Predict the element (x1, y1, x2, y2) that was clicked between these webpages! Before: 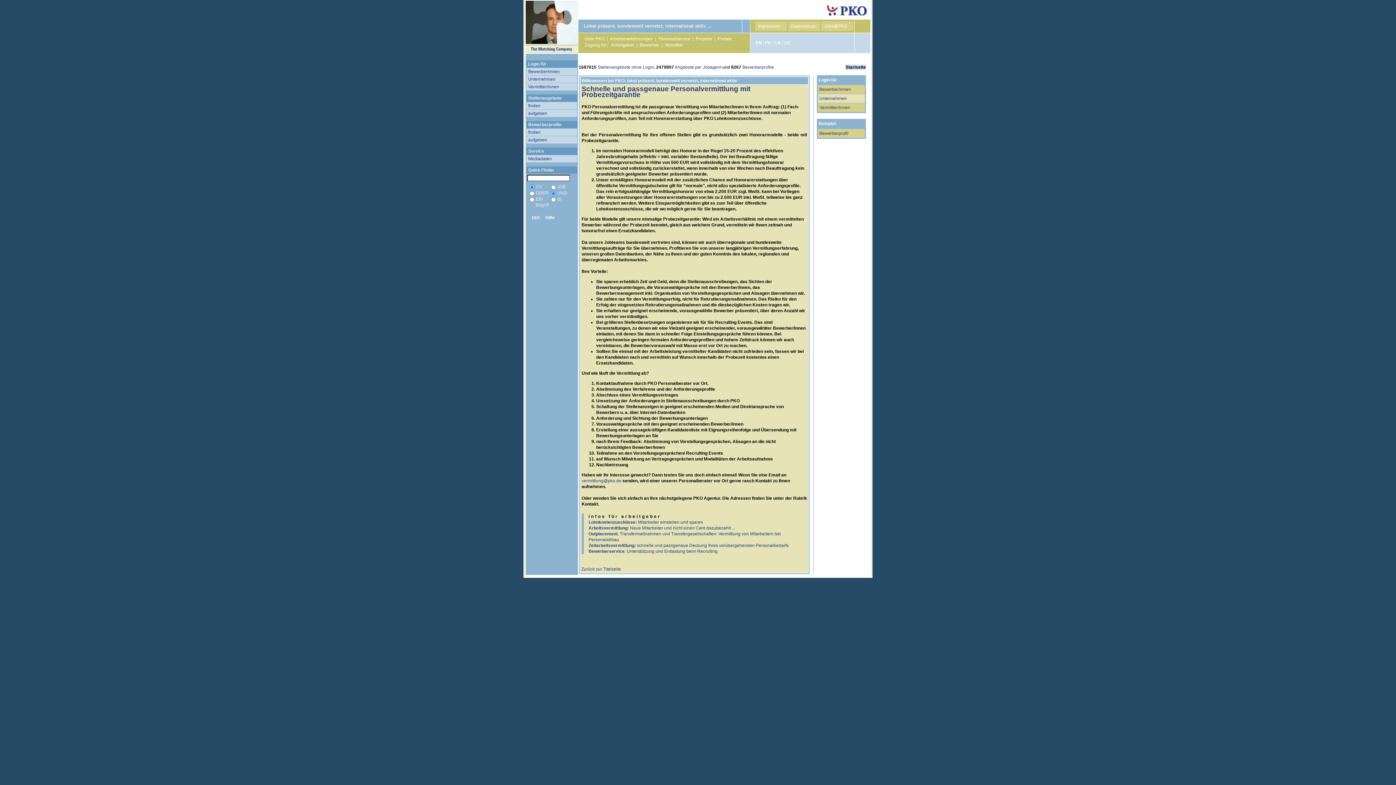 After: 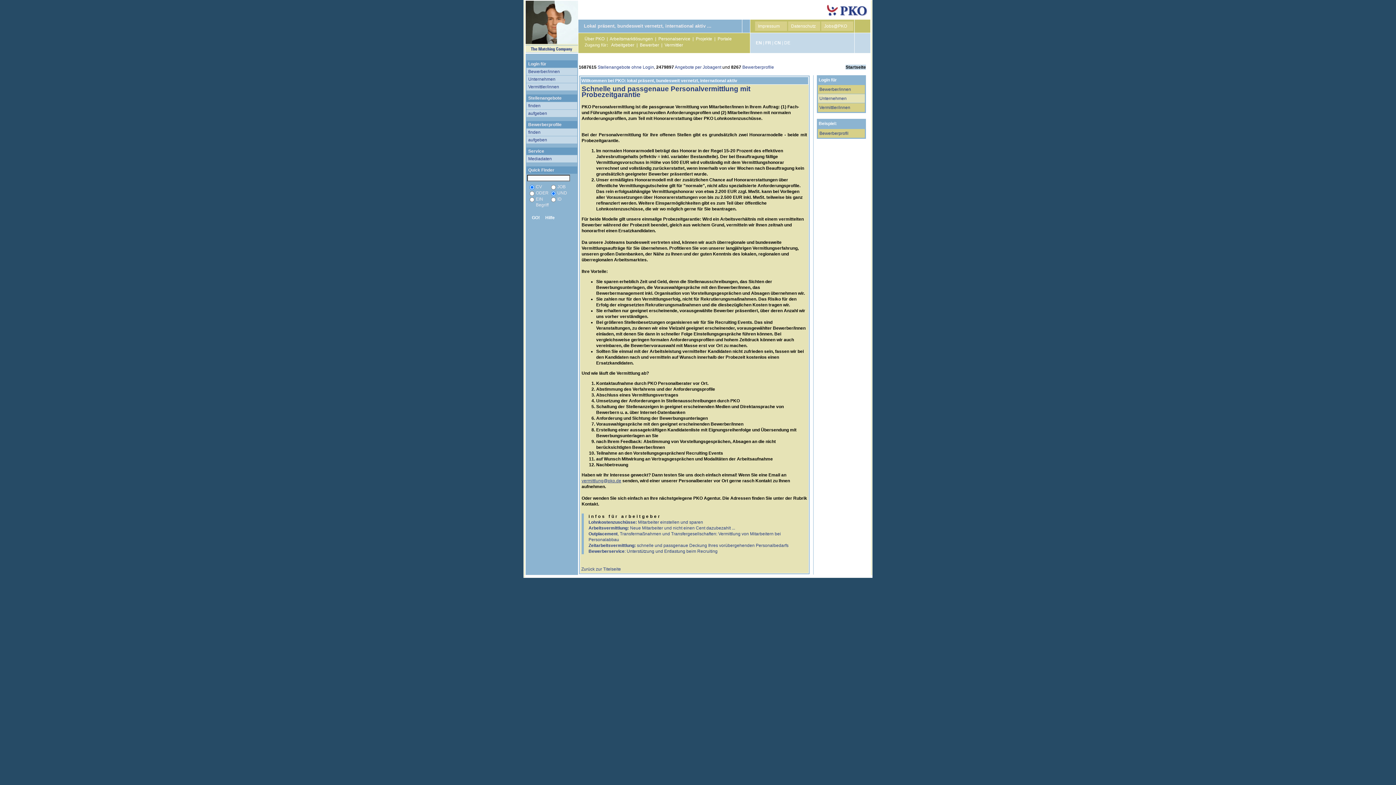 Action: label: vermittlung@pko.de bbox: (581, 478, 621, 483)